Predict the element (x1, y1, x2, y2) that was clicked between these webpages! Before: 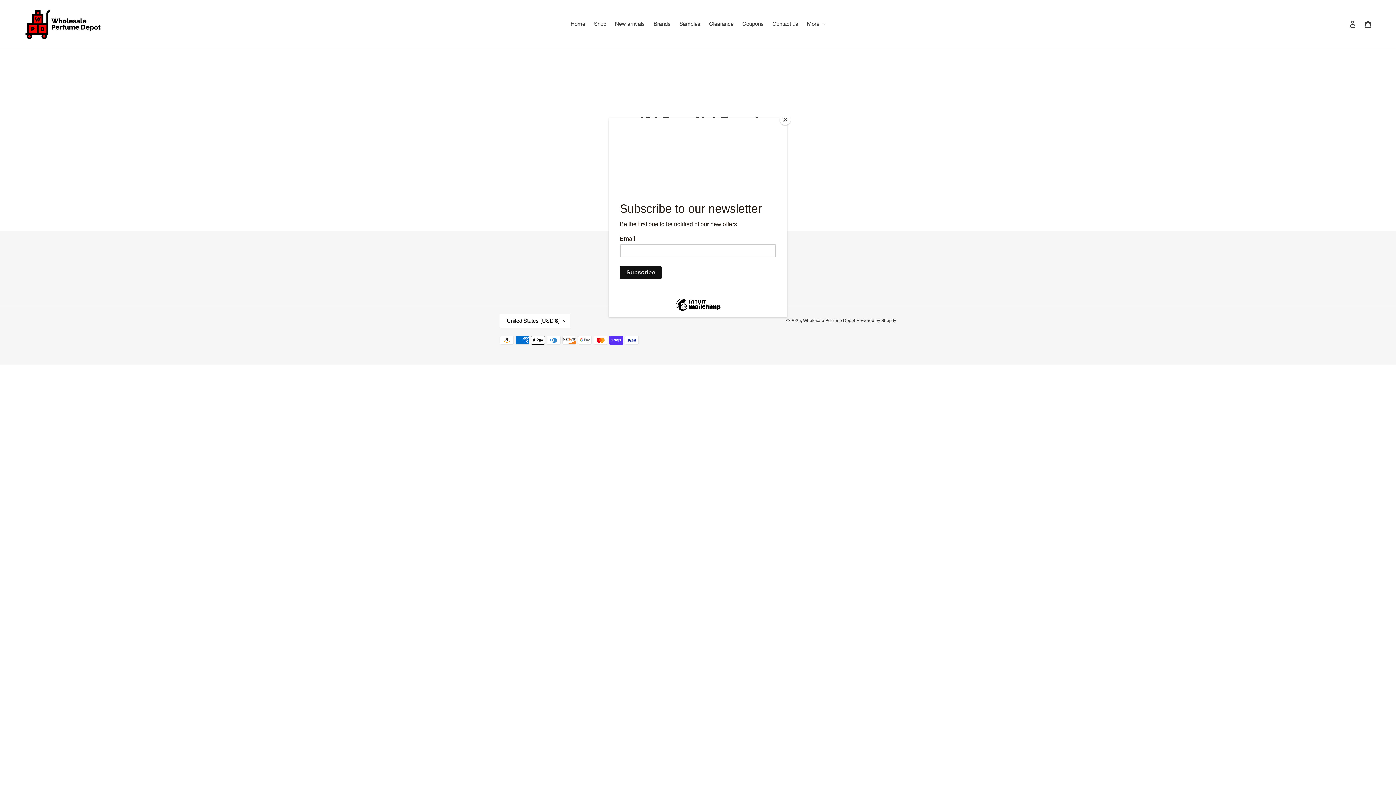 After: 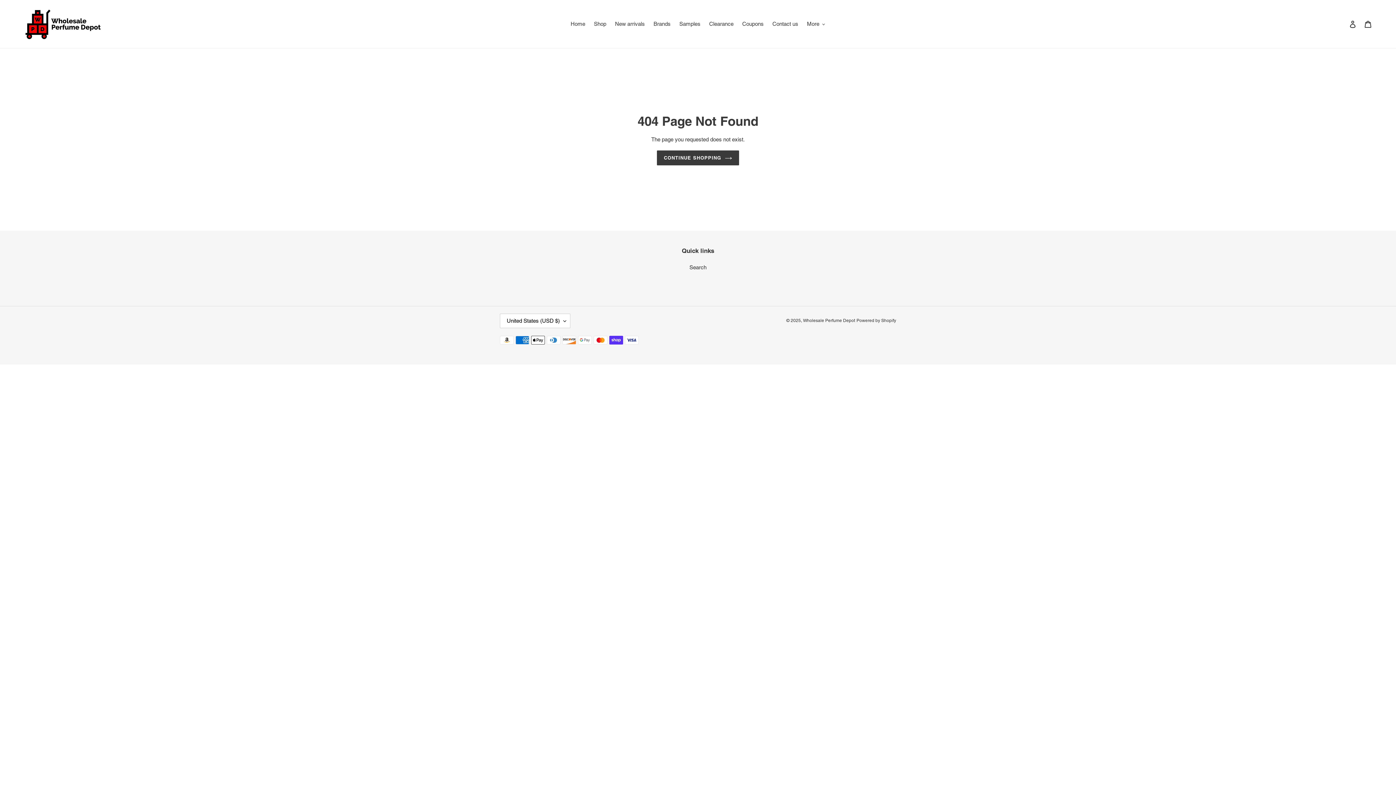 Action: label: Close bbox: (780, 114, 790, 125)